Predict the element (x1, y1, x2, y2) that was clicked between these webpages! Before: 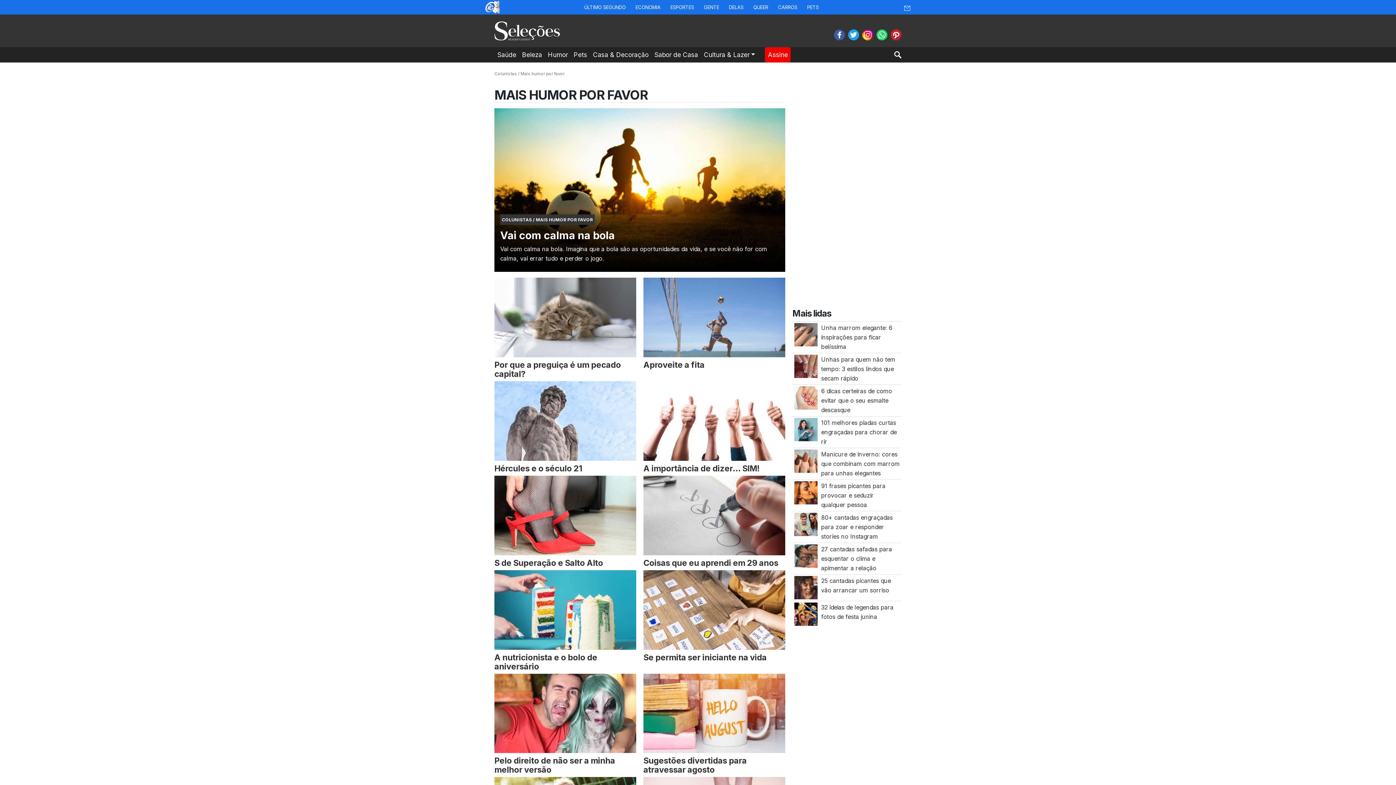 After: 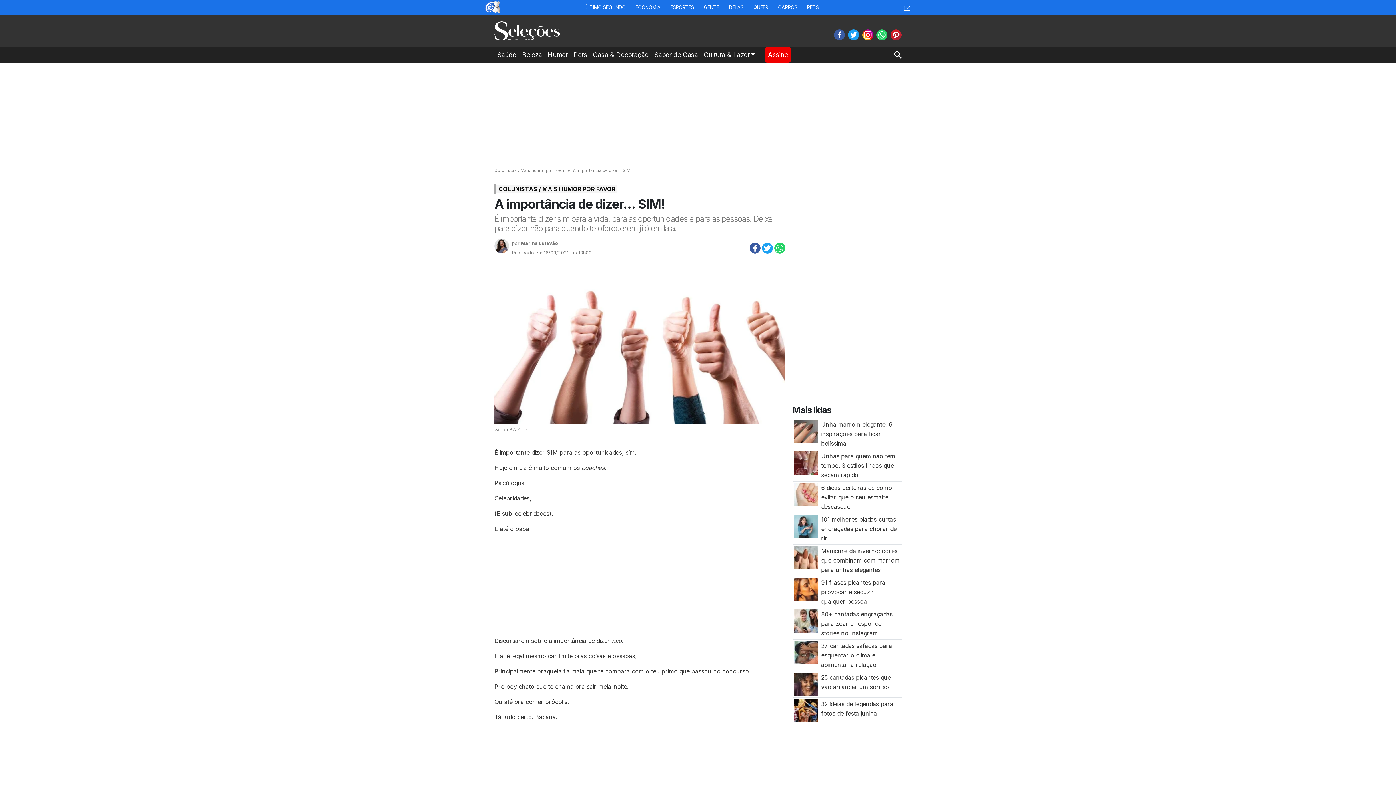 Action: label: A importância de dizer… SIM! bbox: (643, 418, 785, 473)